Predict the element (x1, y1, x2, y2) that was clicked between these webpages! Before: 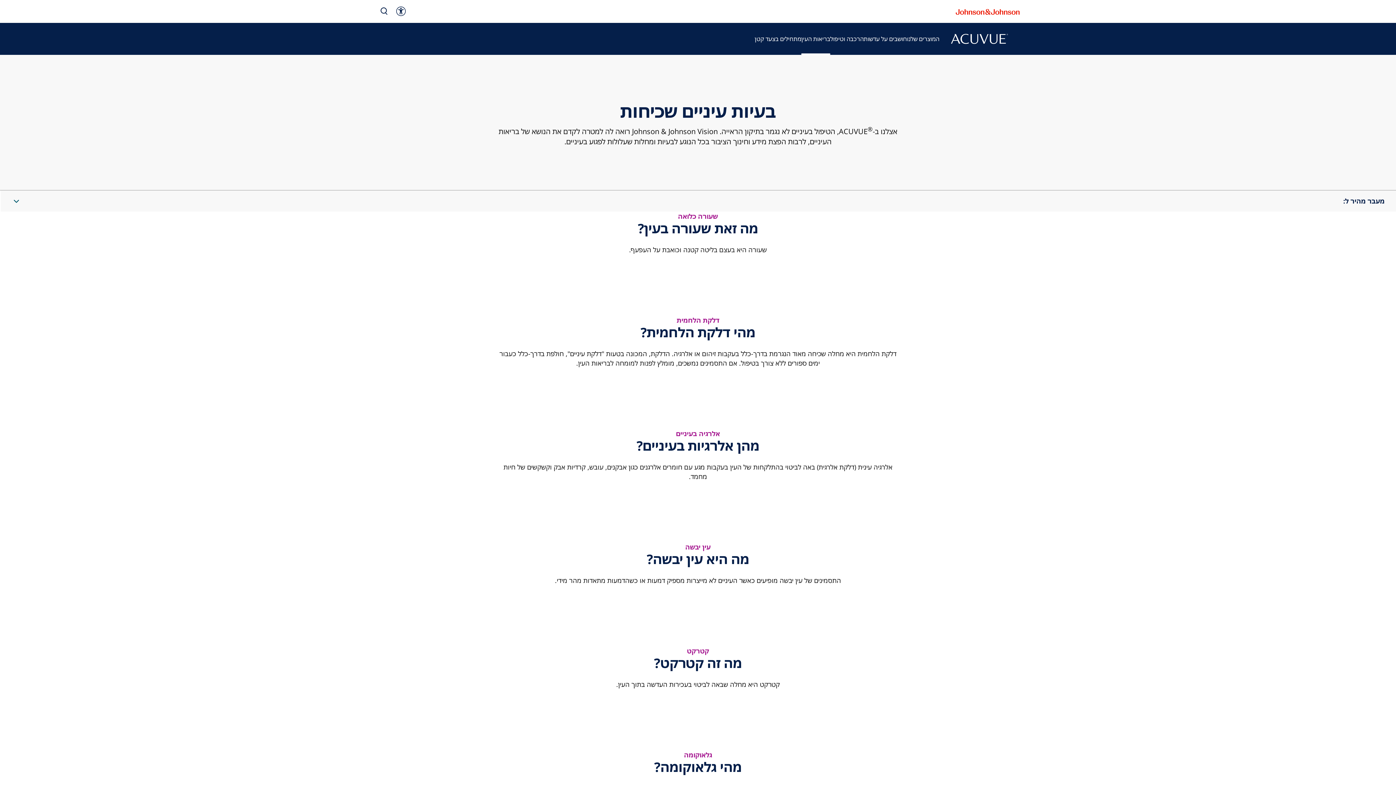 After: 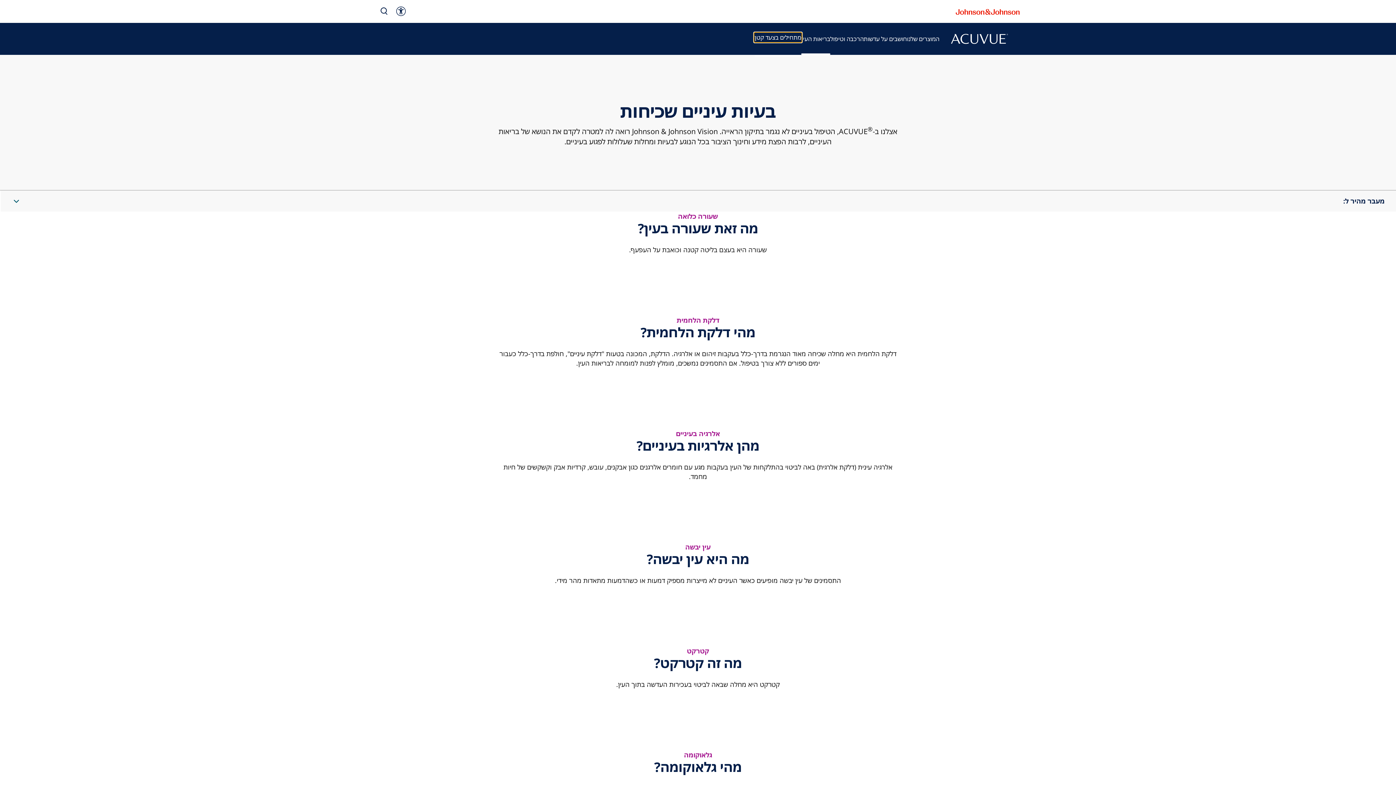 Action: label: מתחילים בצעד קטן bbox: (754, 33, 802, 44)